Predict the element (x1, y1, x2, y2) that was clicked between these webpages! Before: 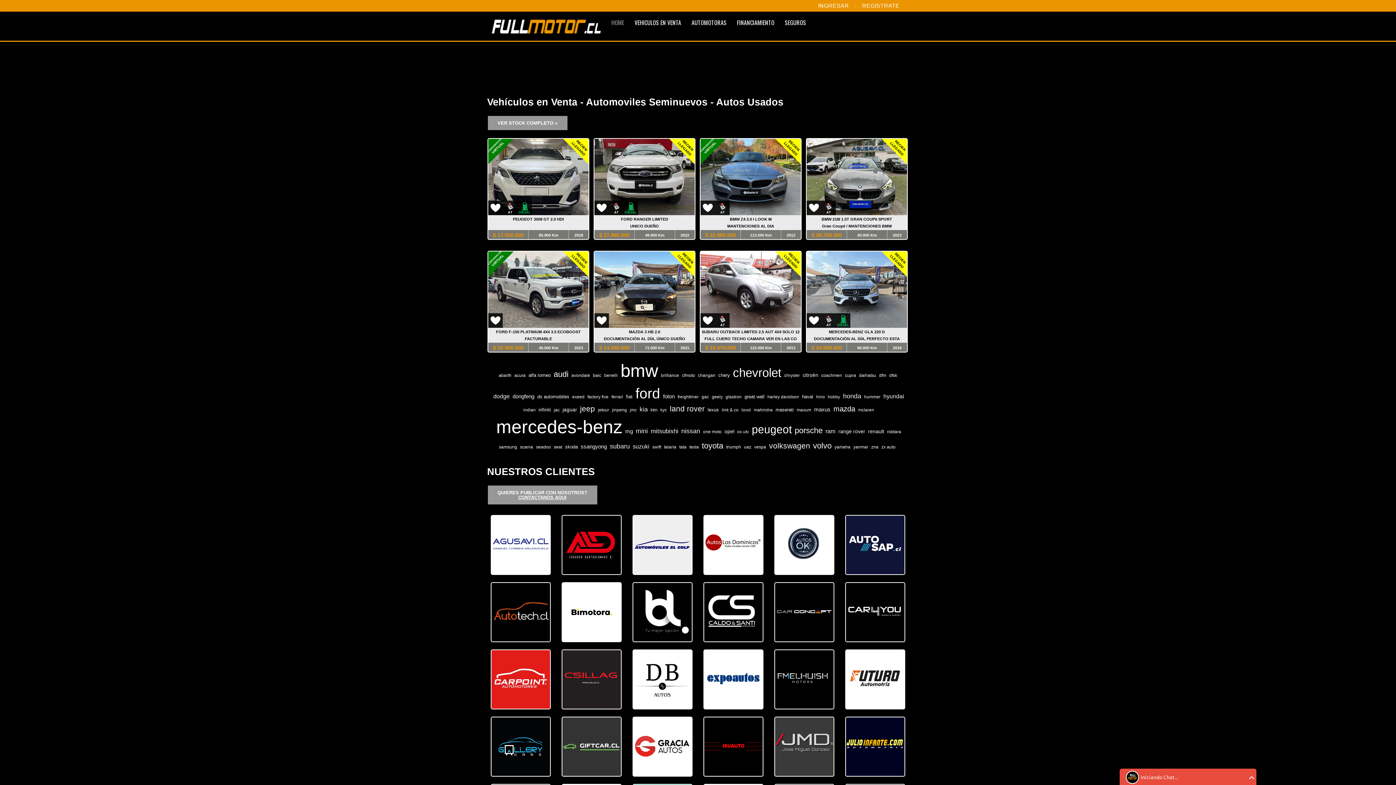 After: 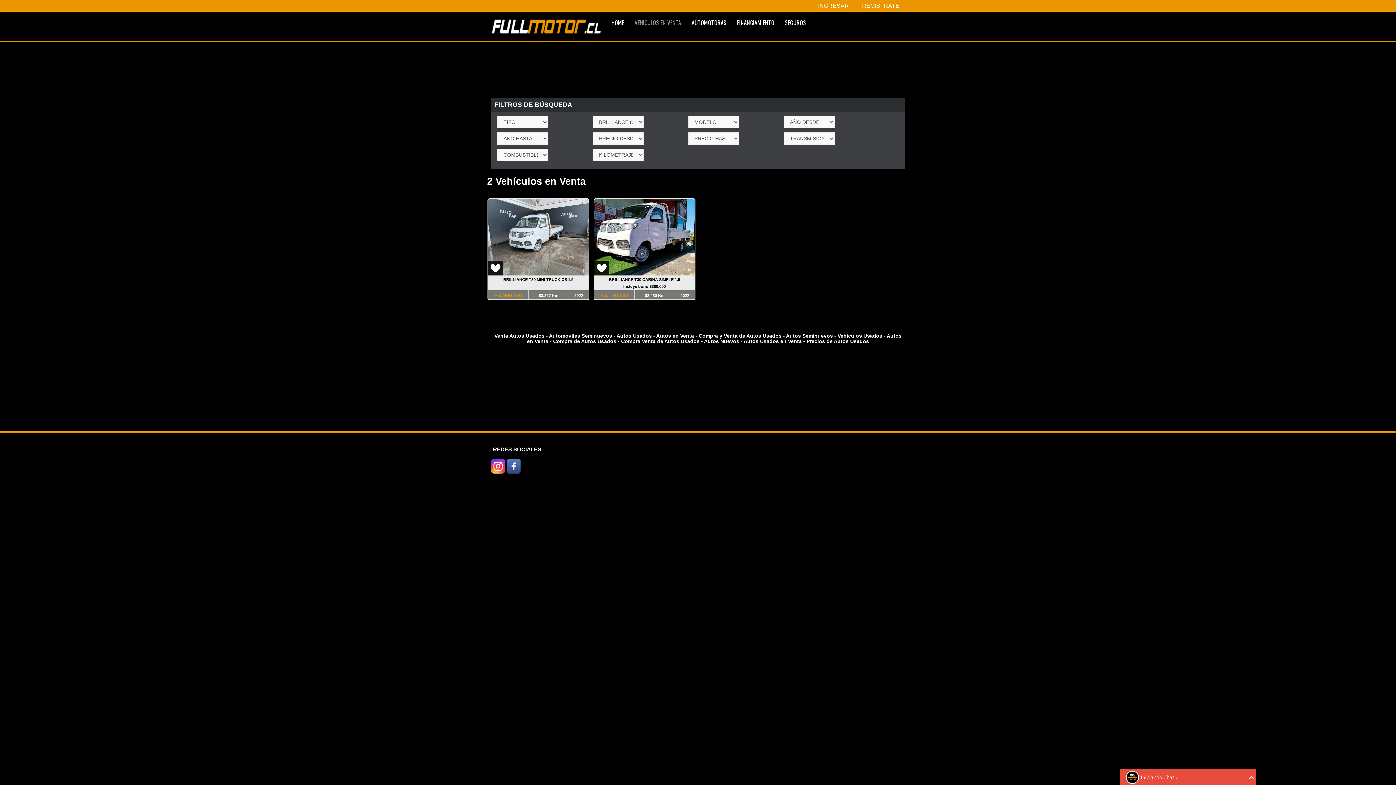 Action: label: brilliance bbox: (661, 372, 679, 378)